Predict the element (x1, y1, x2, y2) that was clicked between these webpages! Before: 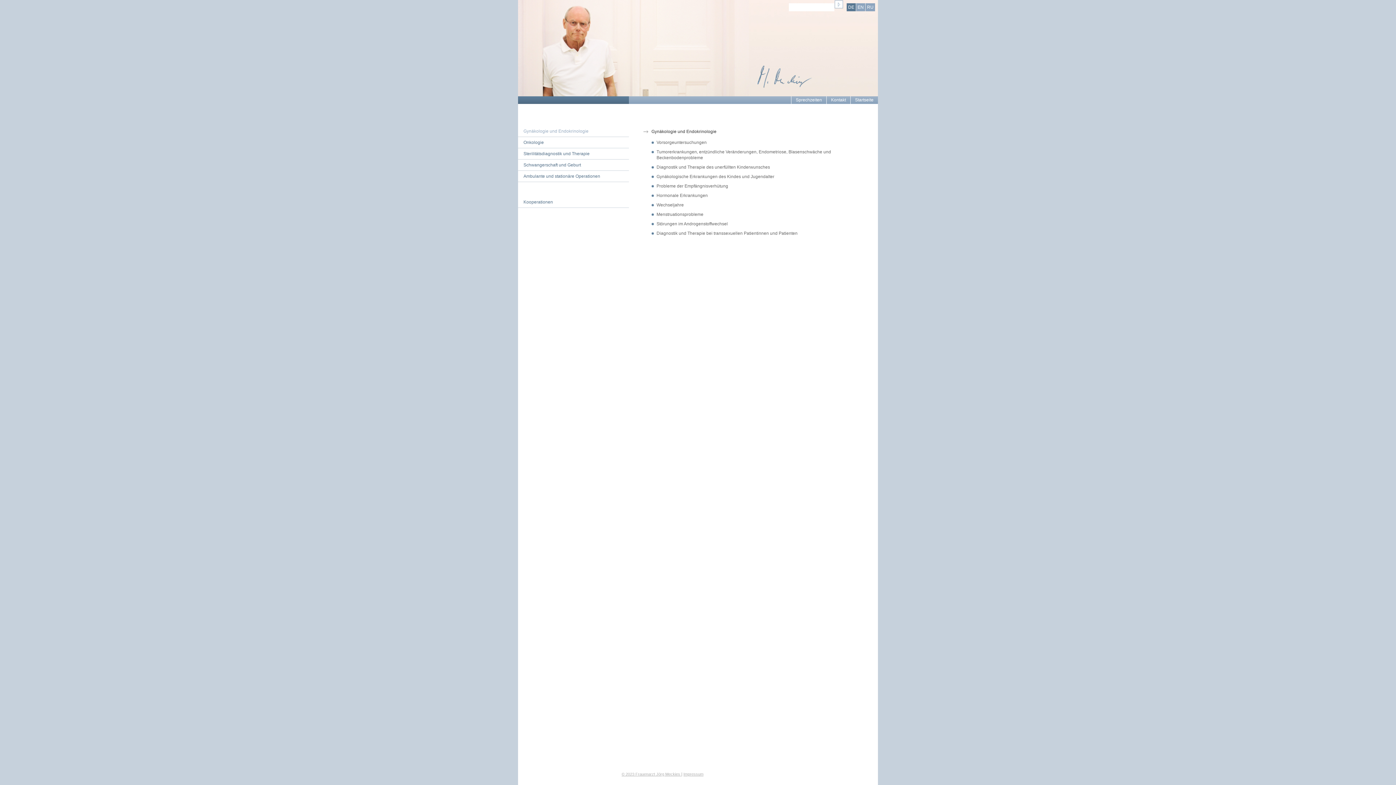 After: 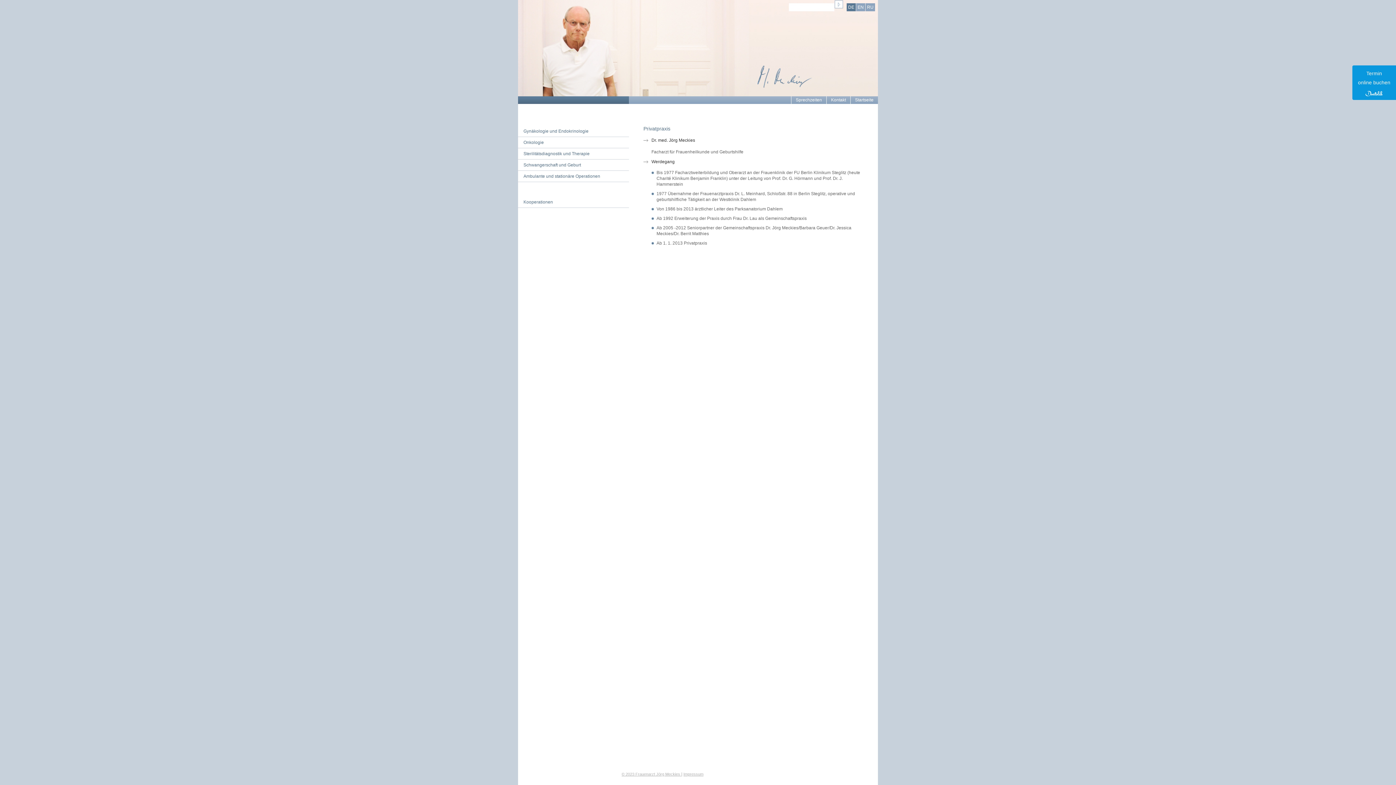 Action: label: © 2023 Frauenarzt Jörg Meckies  bbox: (621, 772, 681, 776)